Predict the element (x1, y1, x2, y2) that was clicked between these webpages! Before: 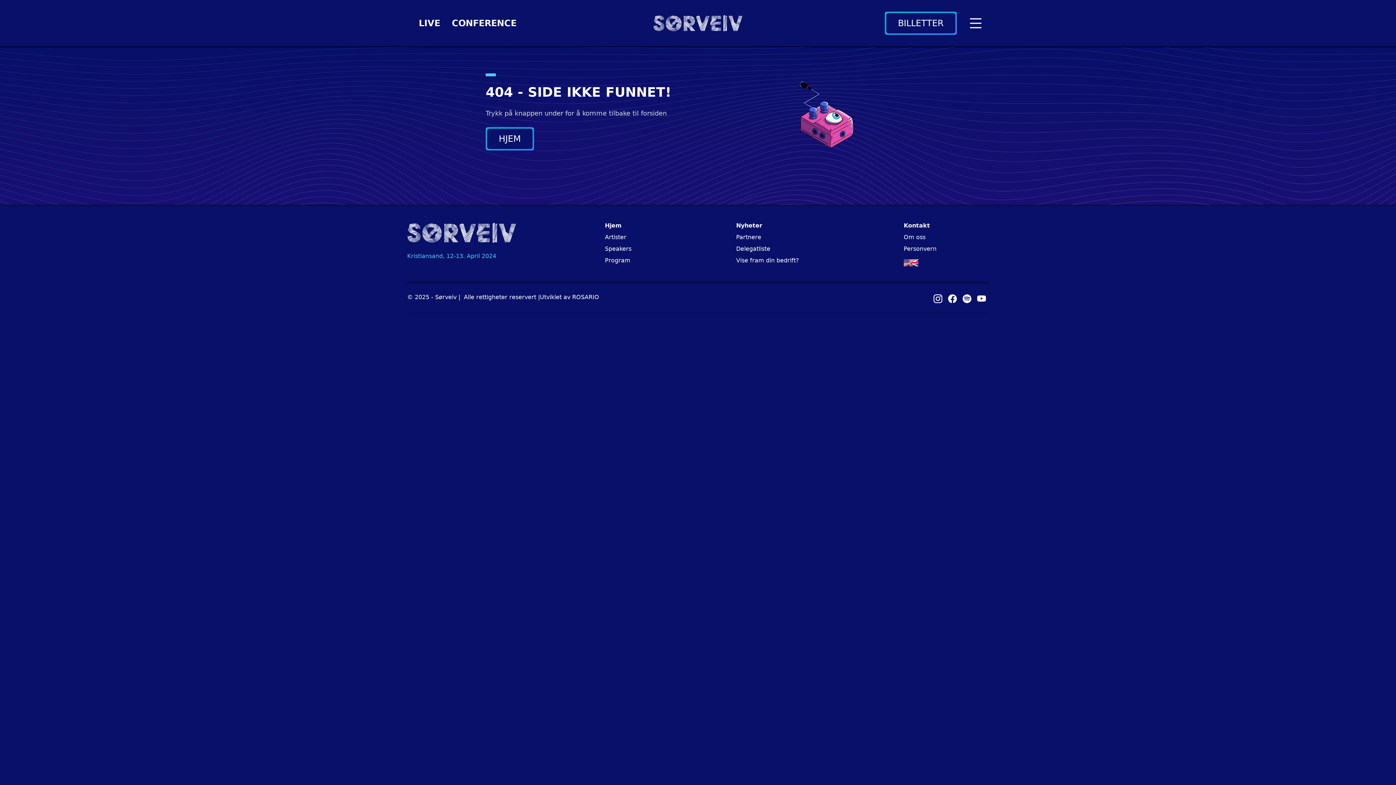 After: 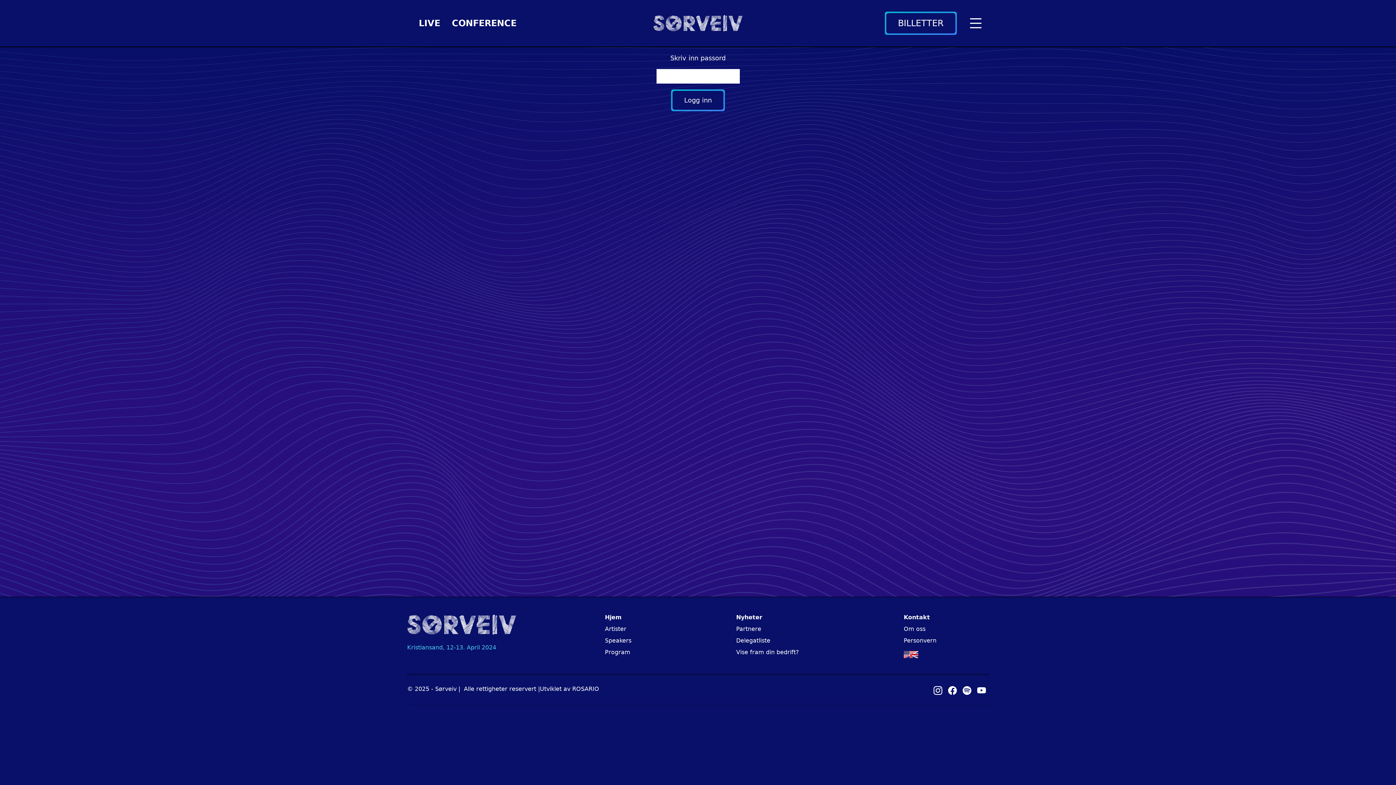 Action: label: Delegatliste bbox: (736, 243, 799, 255)